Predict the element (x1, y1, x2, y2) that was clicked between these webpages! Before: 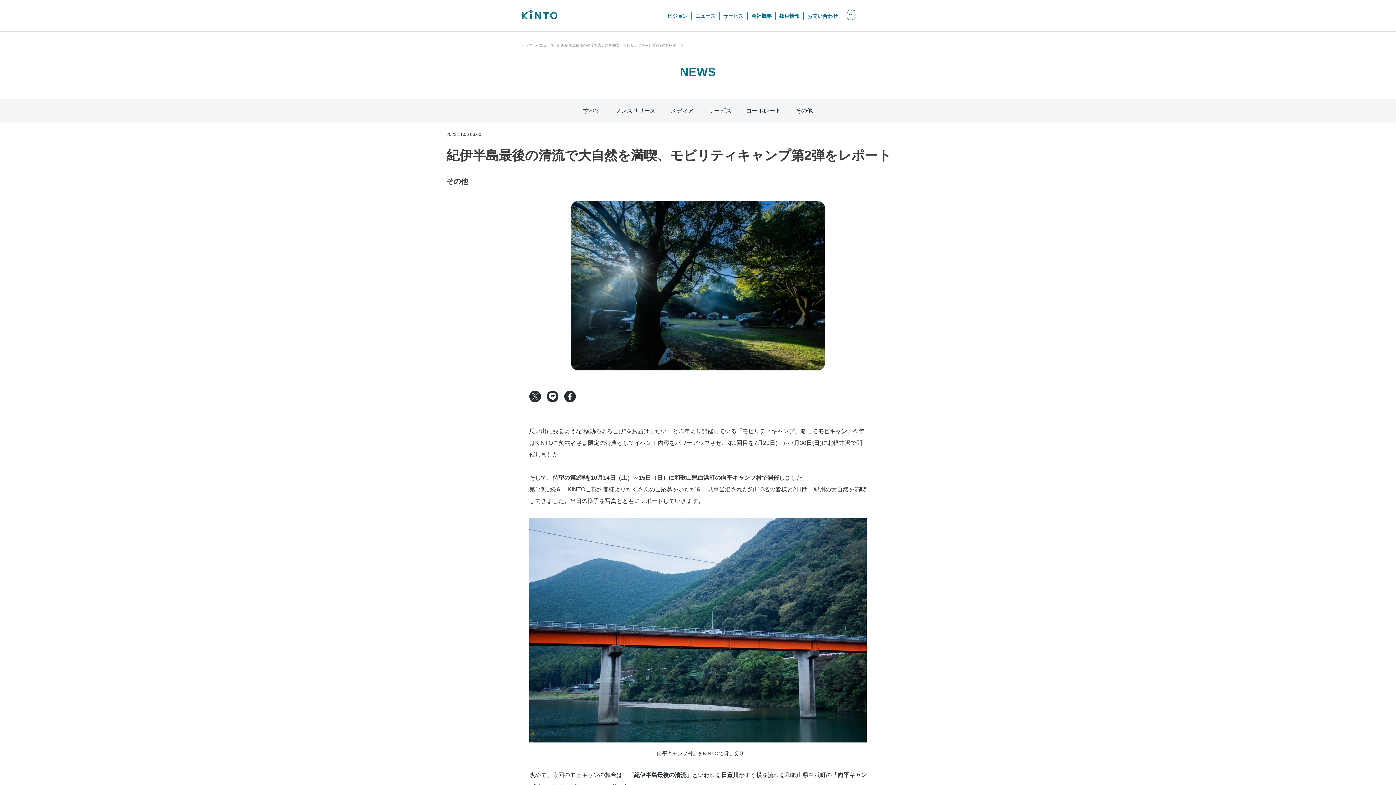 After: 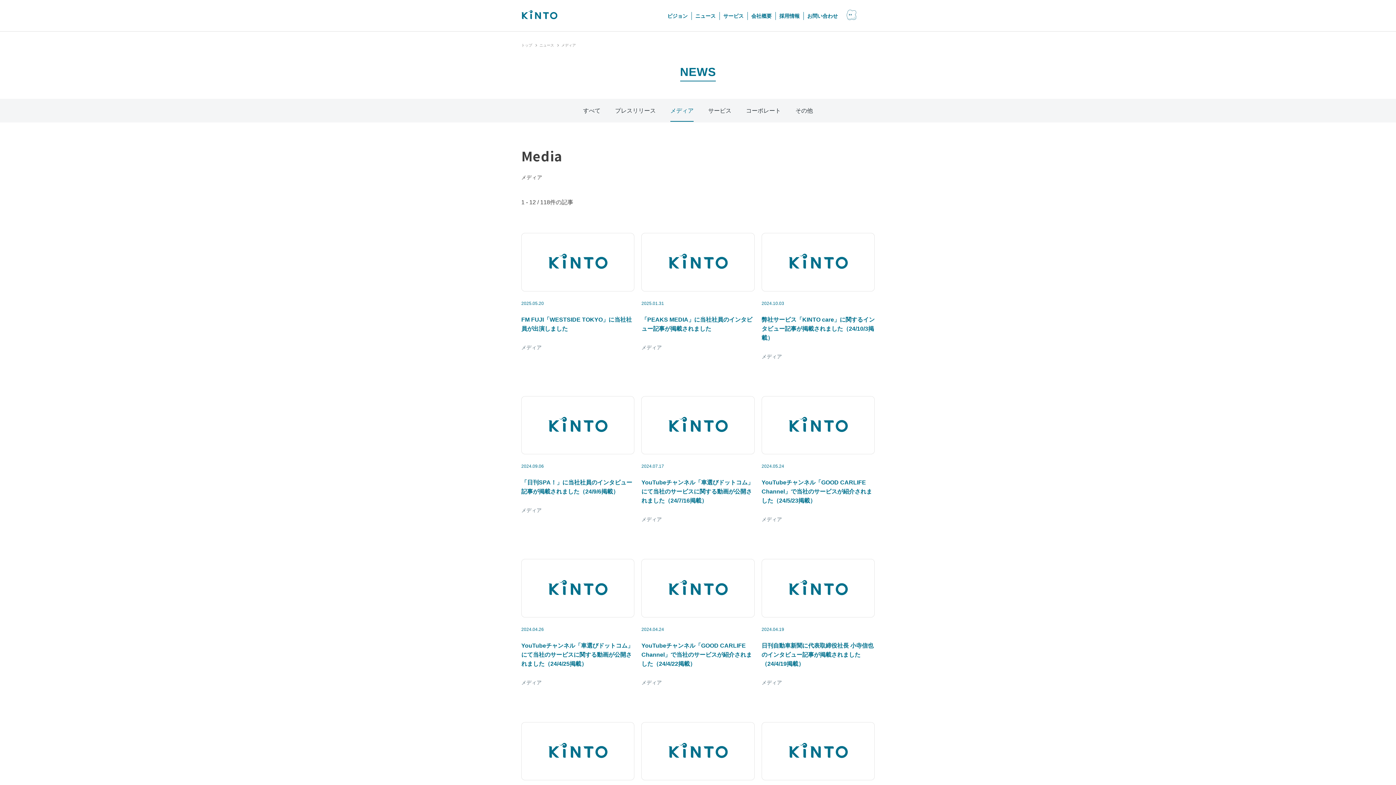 Action: label: メディア bbox: (670, 100, 693, 121)